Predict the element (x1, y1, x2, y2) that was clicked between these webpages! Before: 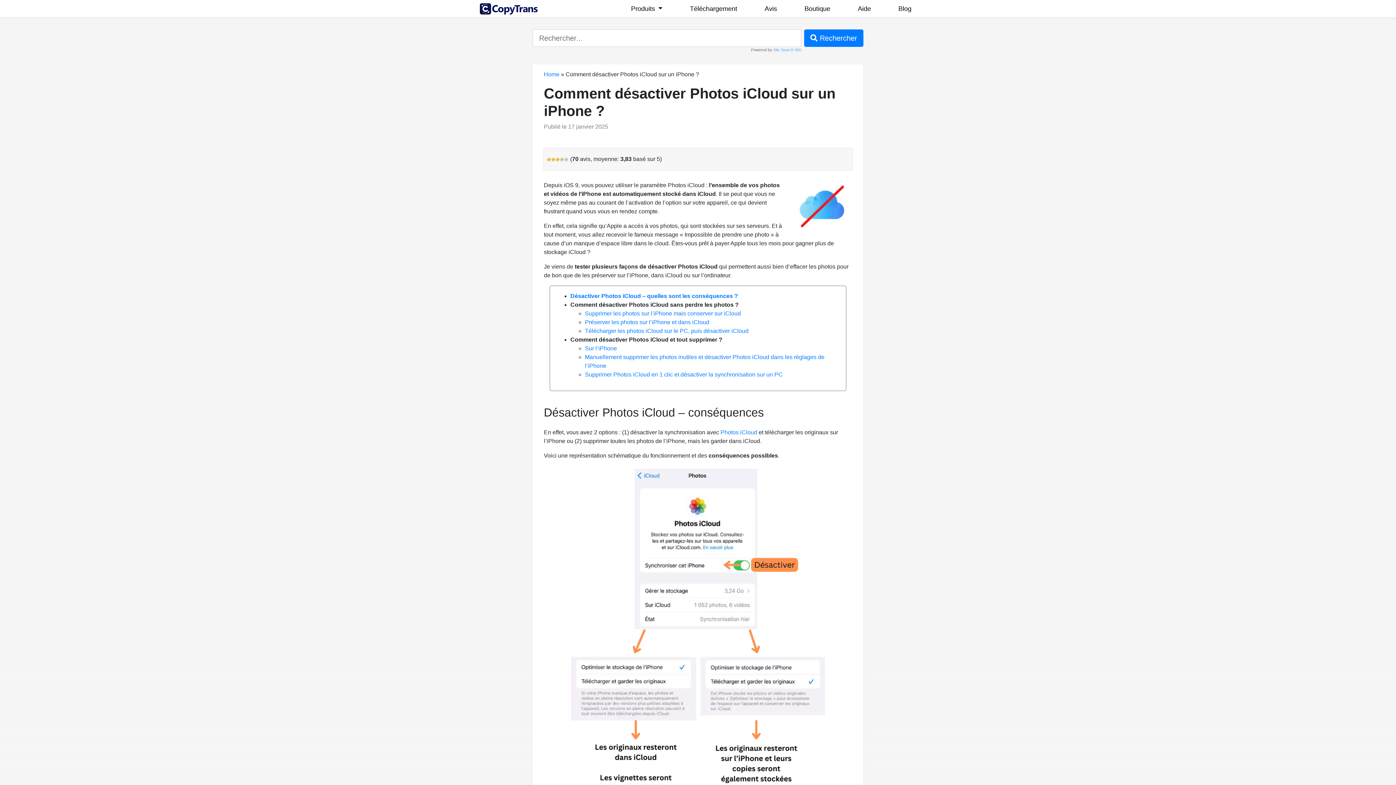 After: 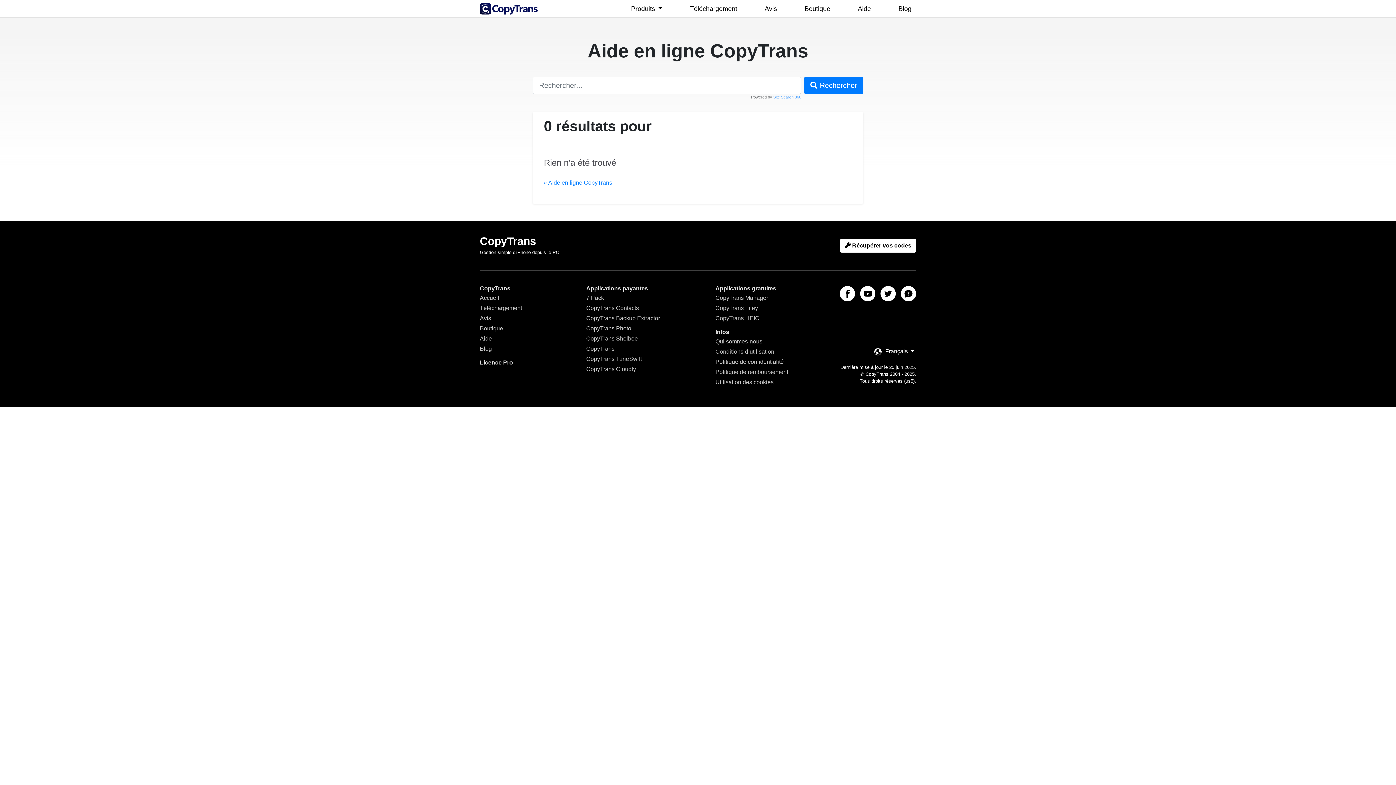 Action: label:  Rechercher bbox: (804, 29, 863, 46)